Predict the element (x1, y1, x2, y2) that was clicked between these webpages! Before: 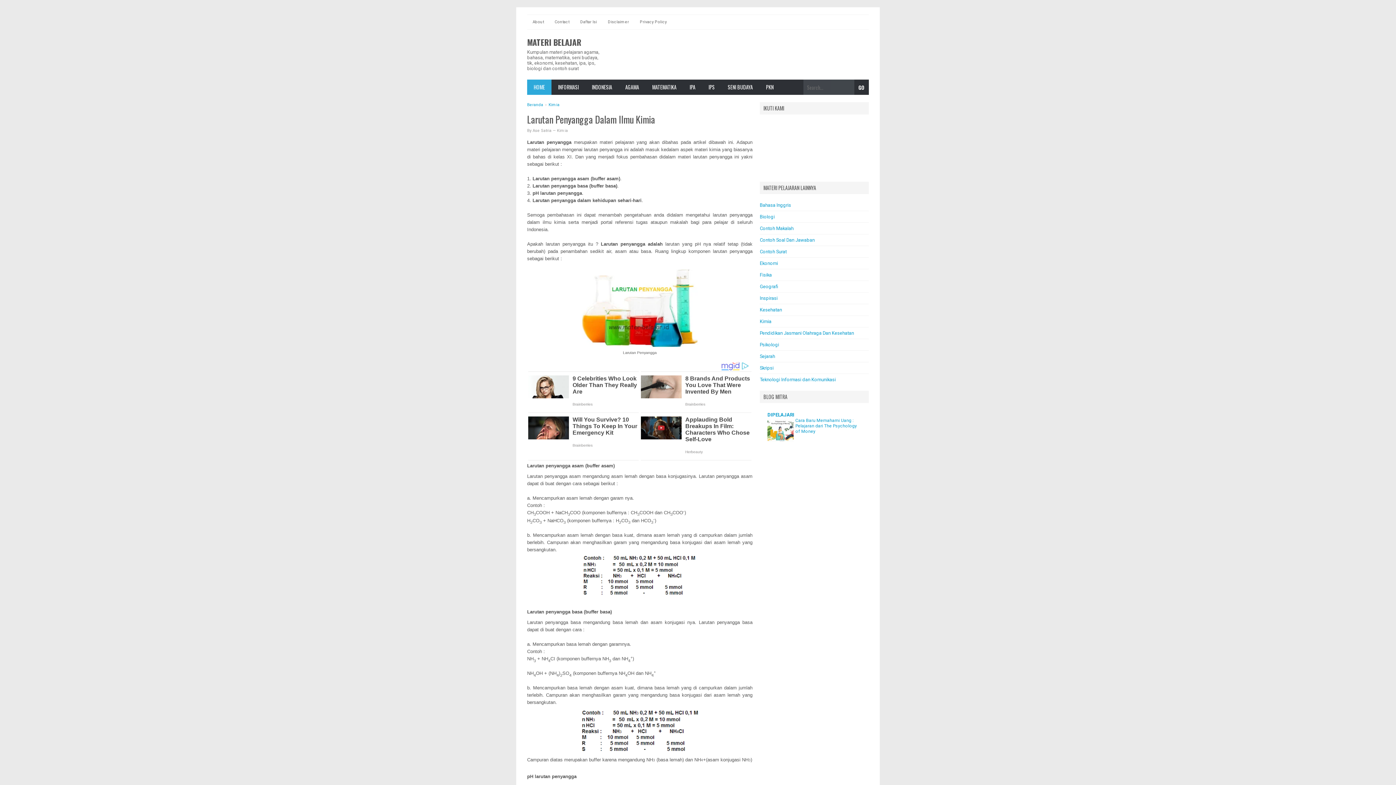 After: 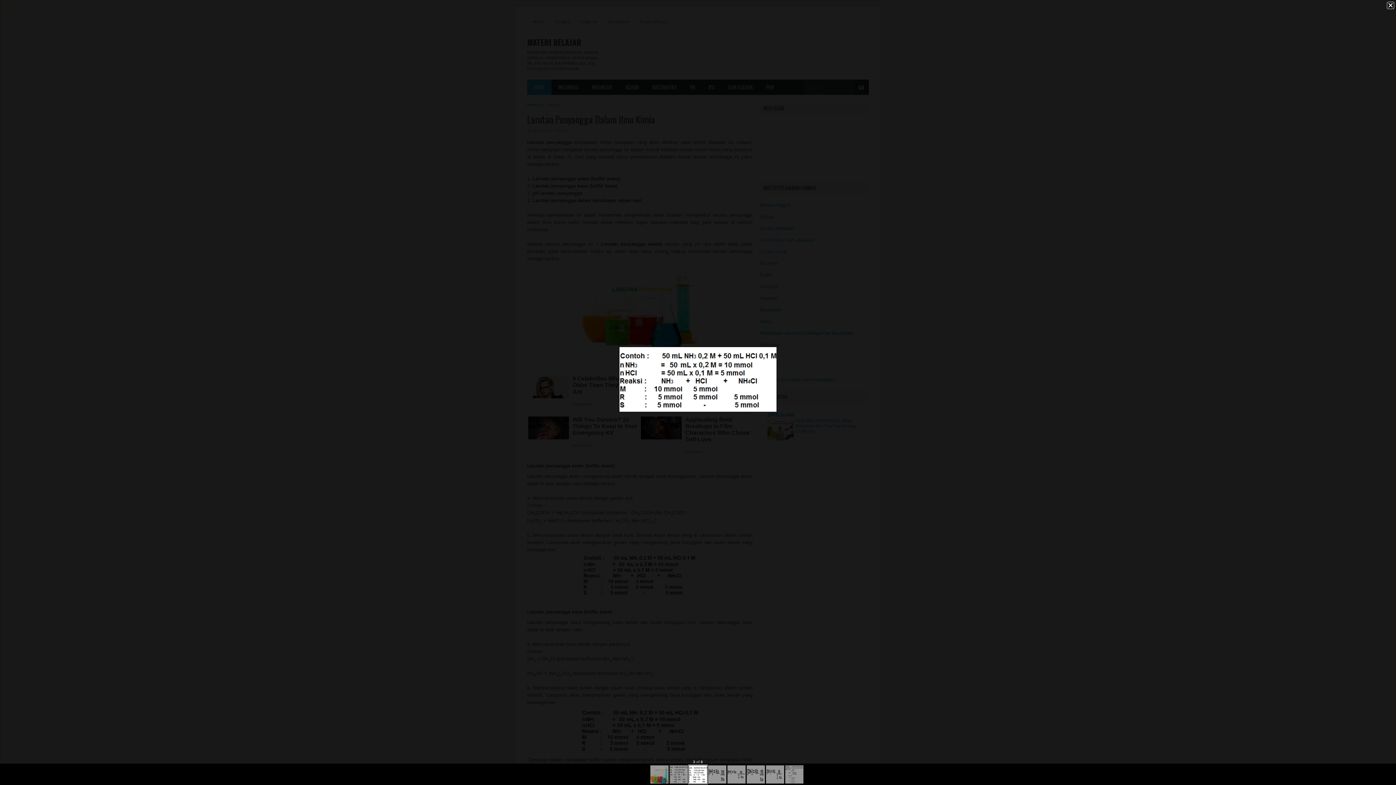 Action: bbox: (581, 750, 698, 755)